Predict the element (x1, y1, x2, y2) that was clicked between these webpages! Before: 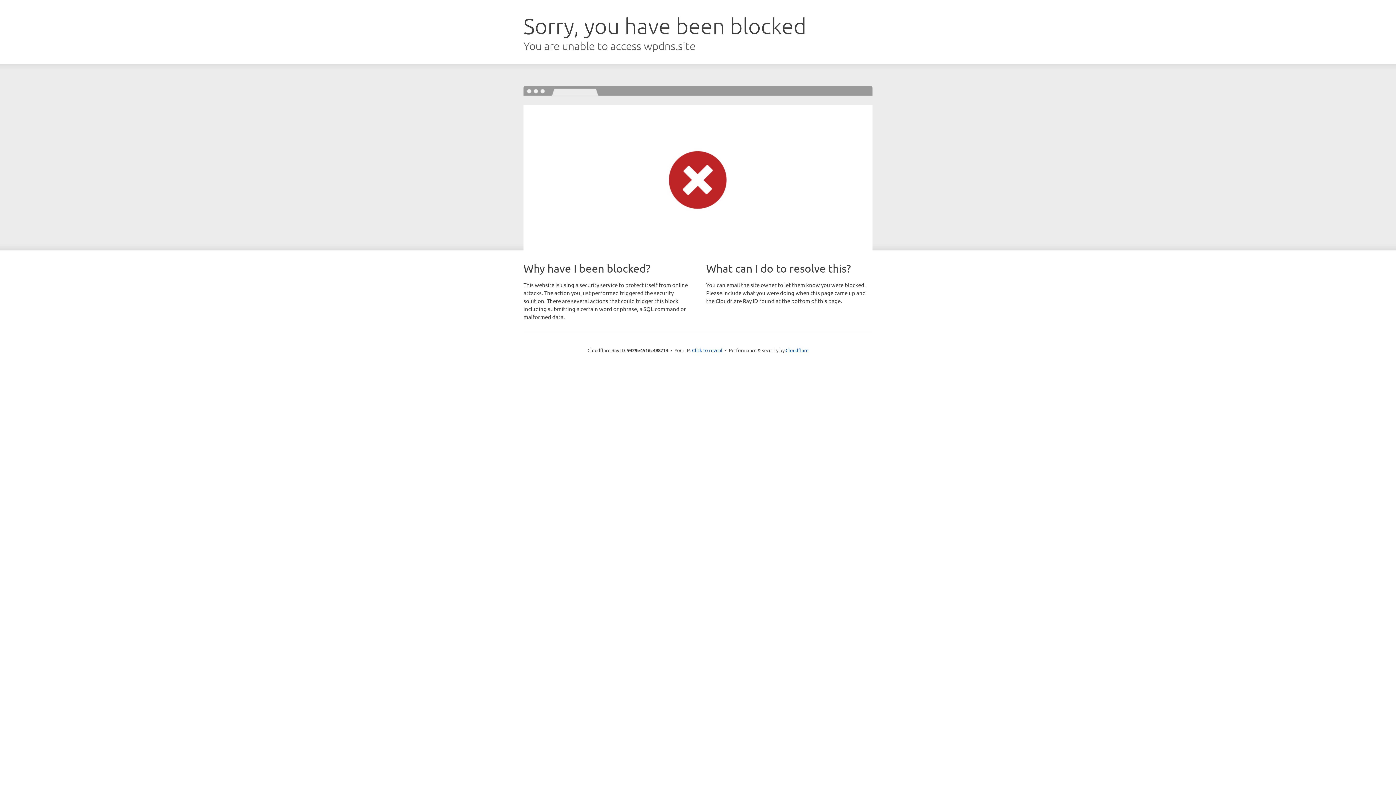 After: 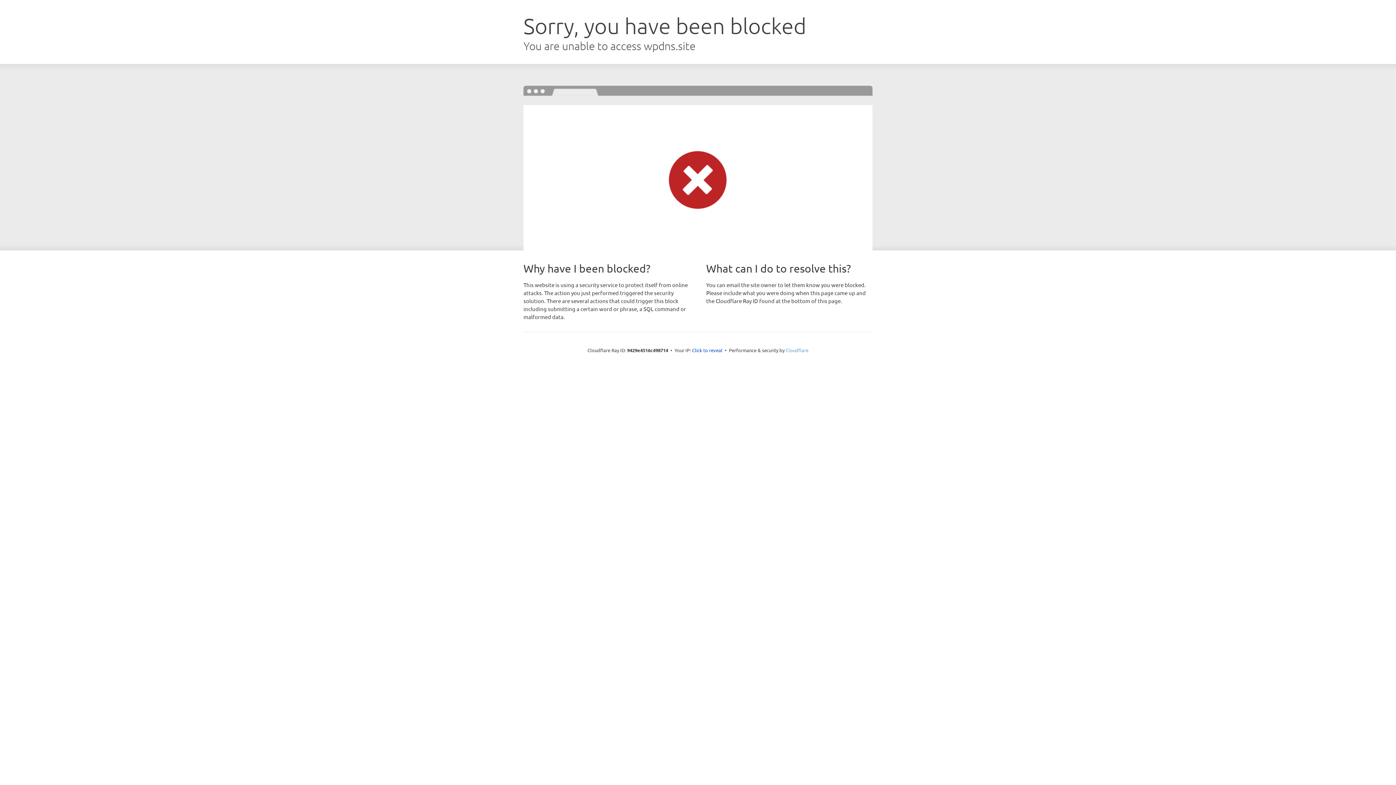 Action: bbox: (785, 347, 808, 353) label: Cloudflare